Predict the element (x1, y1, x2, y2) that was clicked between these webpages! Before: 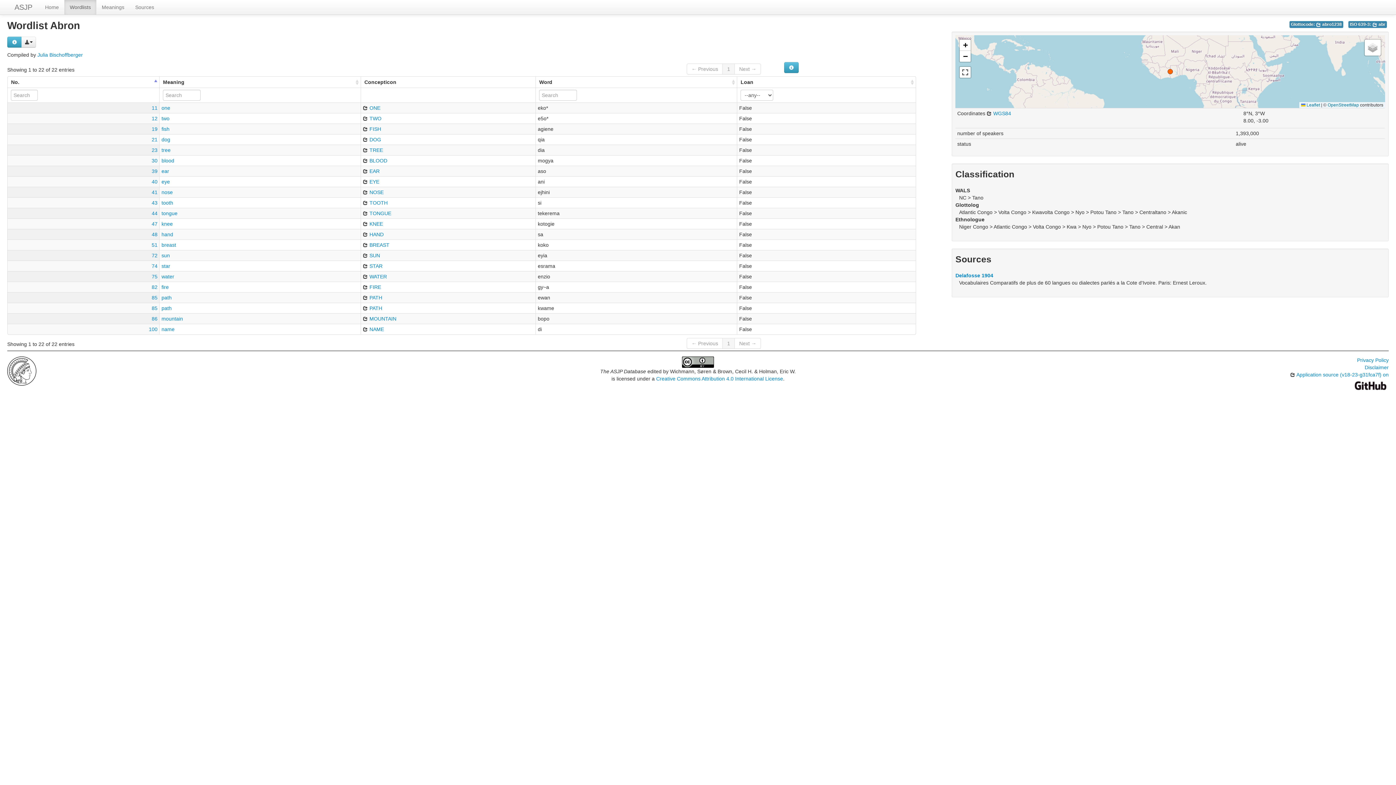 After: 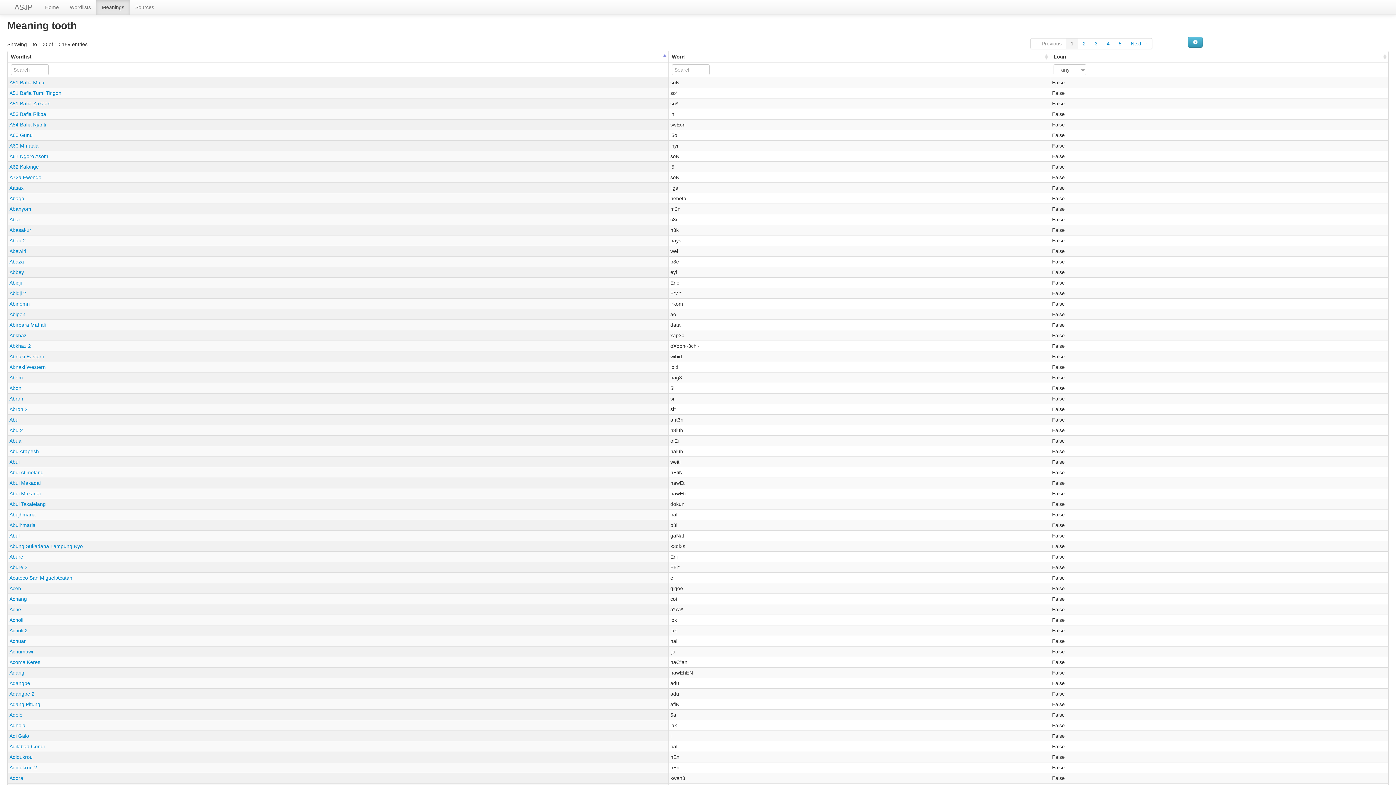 Action: bbox: (151, 199, 157, 205) label: 43